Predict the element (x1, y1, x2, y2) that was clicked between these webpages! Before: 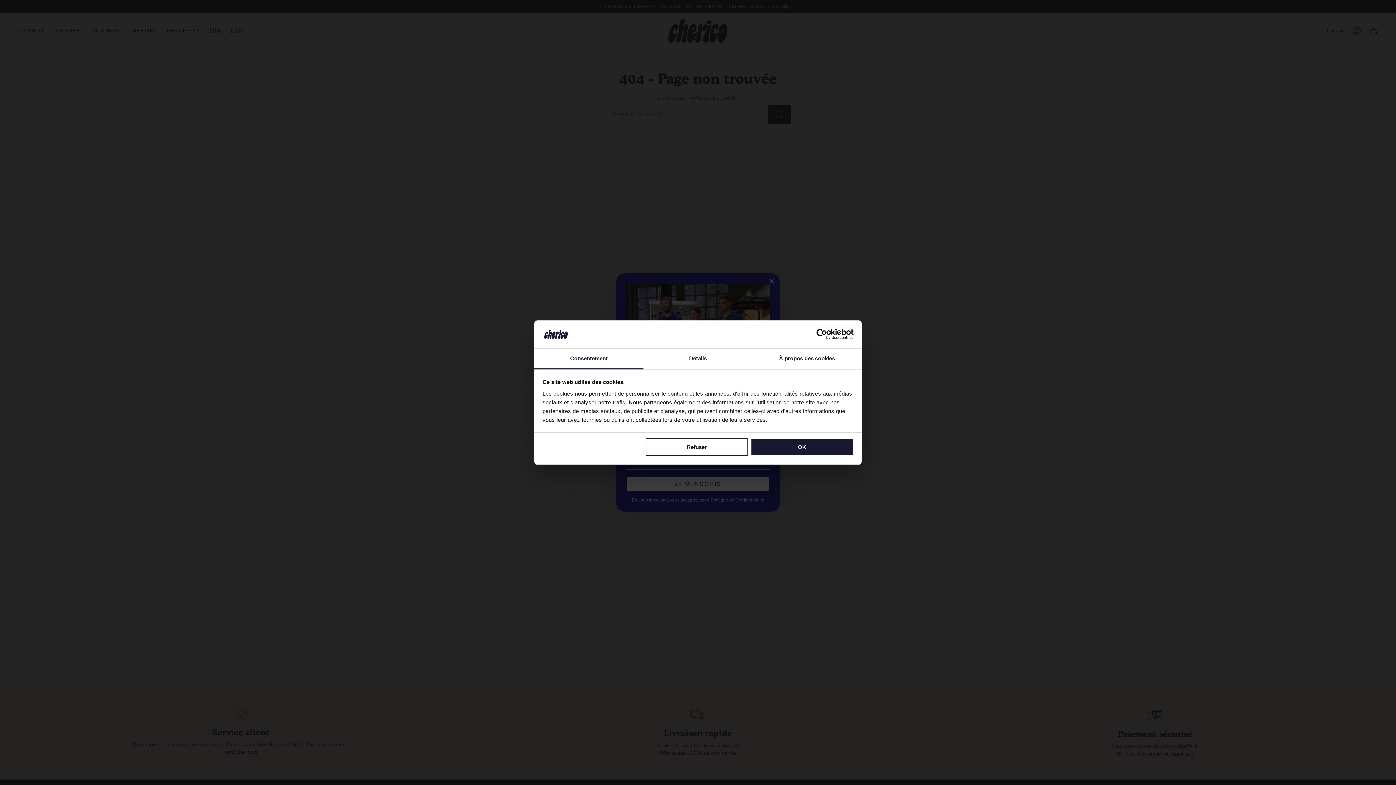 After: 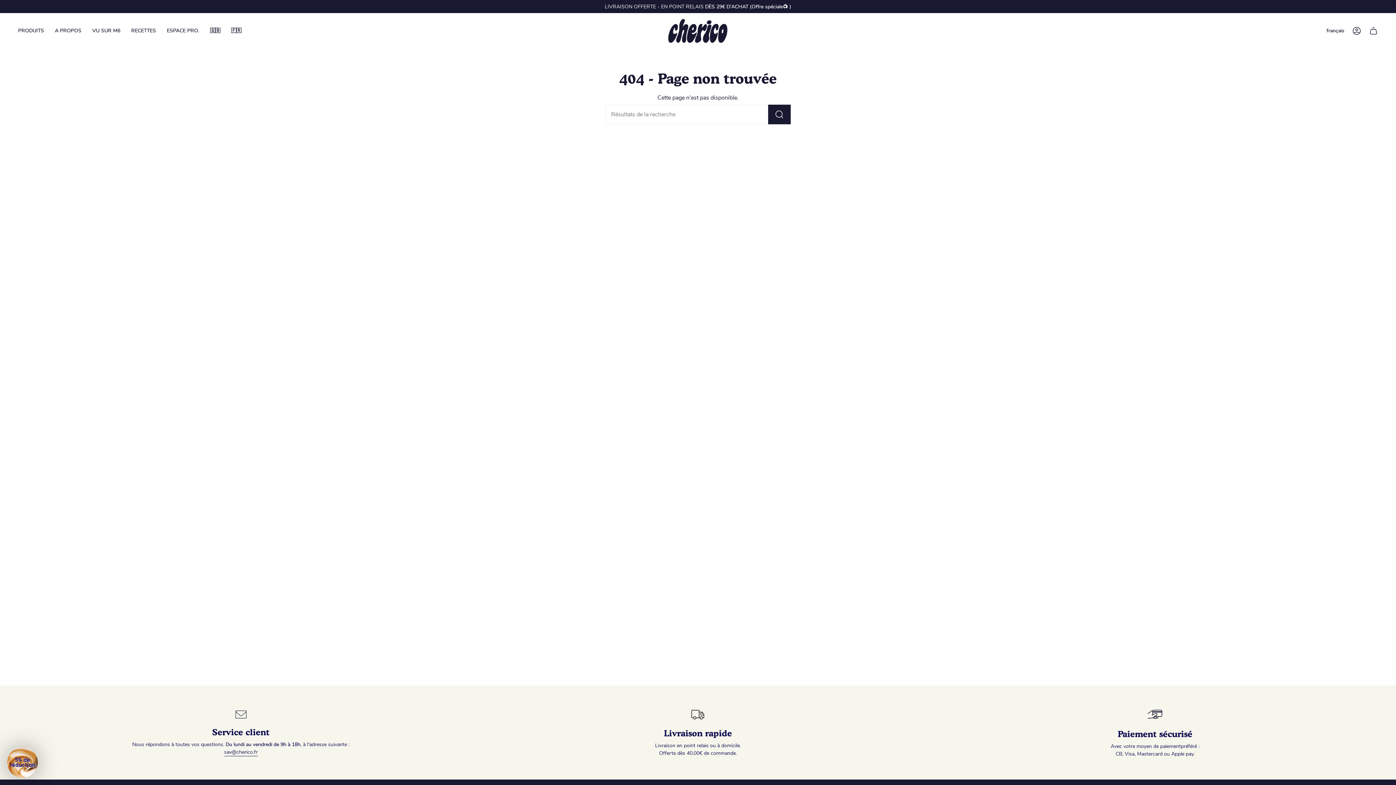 Action: label: Refuser bbox: (645, 438, 748, 456)